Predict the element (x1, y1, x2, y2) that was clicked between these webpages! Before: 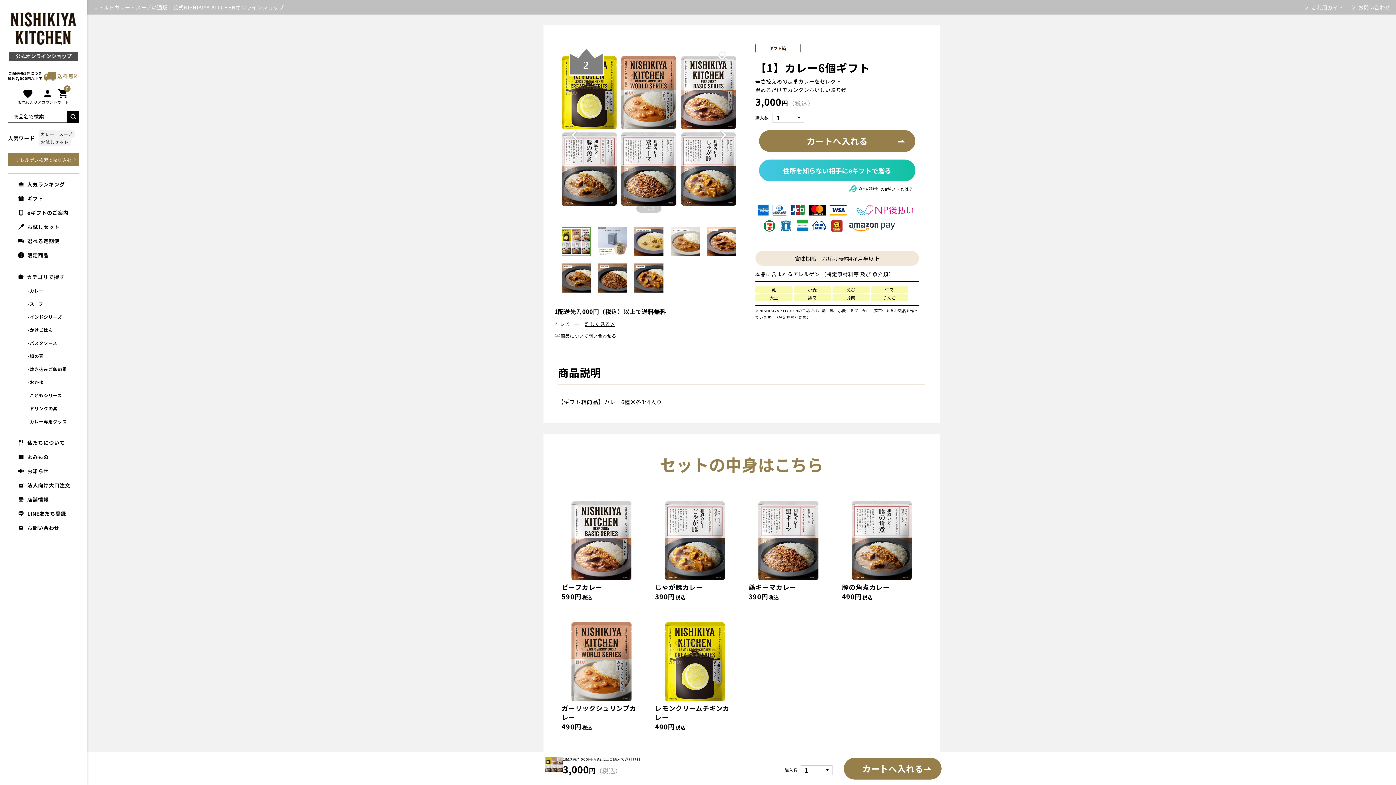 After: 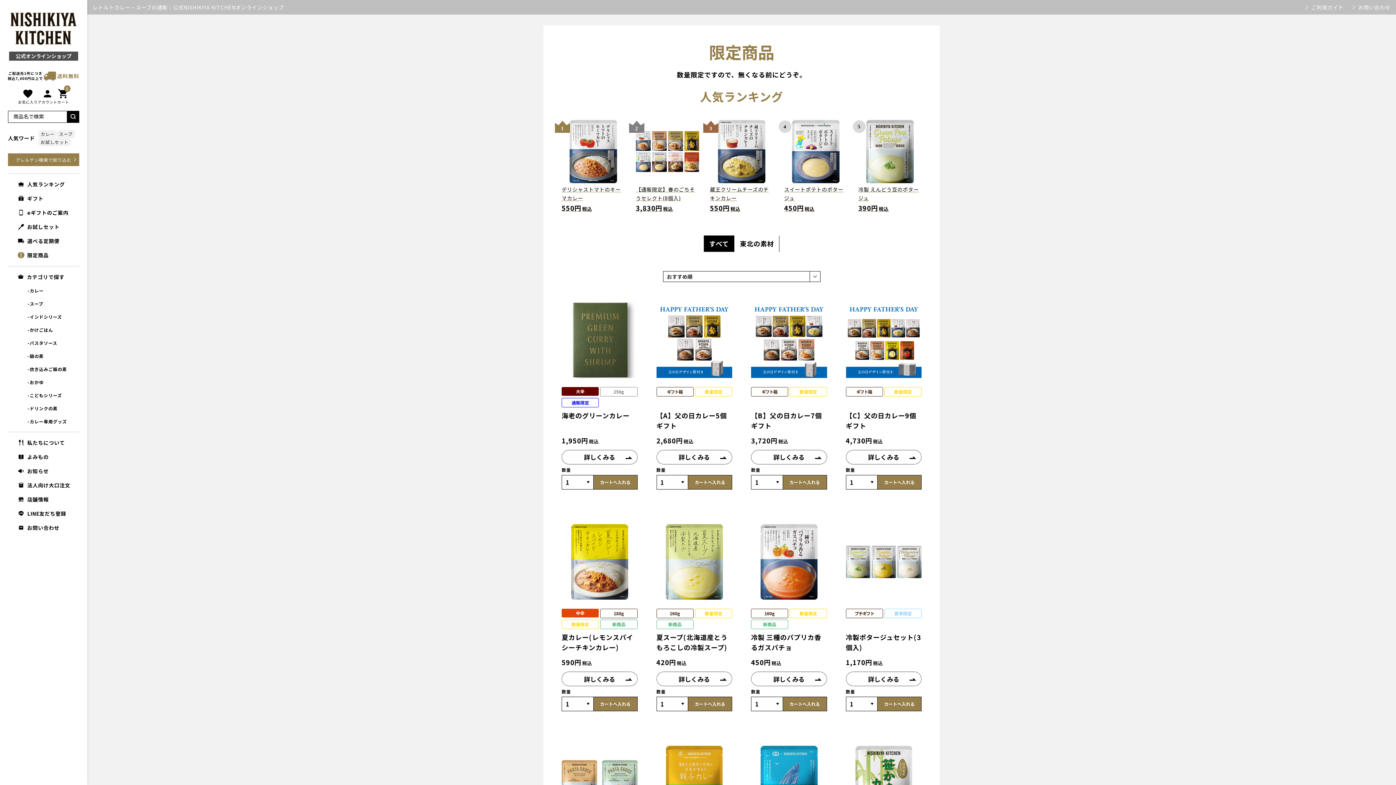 Action: label: 限定商品 bbox: (17, 248, 48, 262)